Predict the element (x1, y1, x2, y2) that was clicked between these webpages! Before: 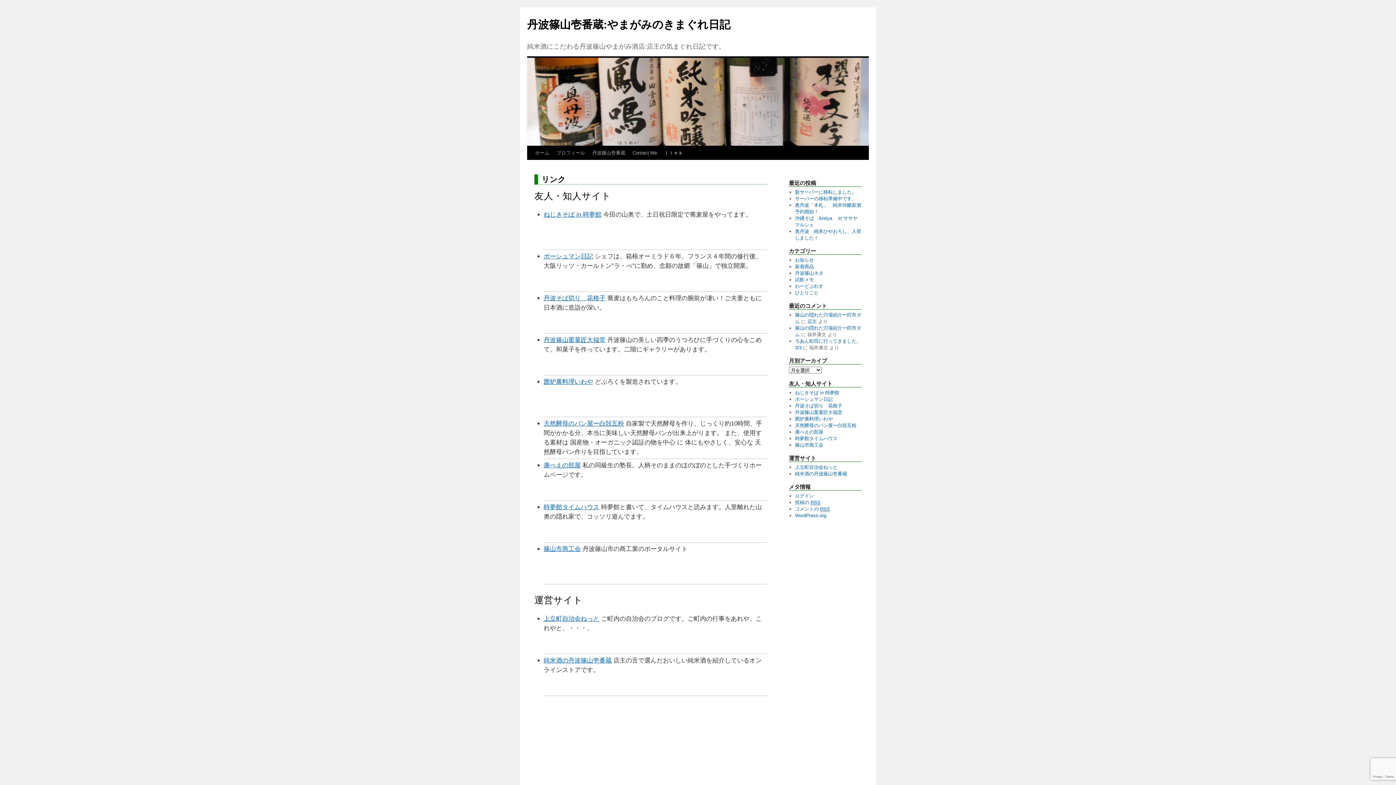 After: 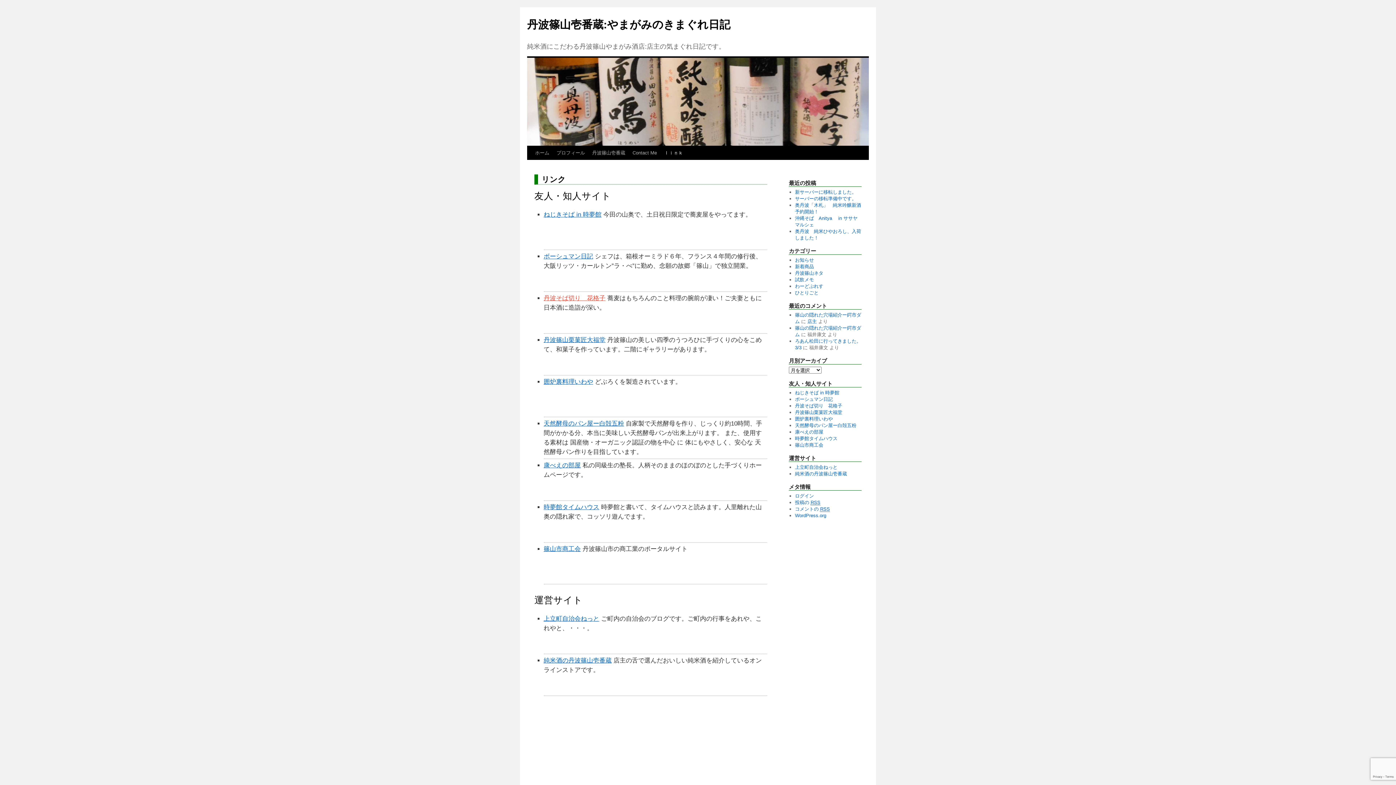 Action: label: 丹波そば切り　花格子 bbox: (543, 294, 605, 301)